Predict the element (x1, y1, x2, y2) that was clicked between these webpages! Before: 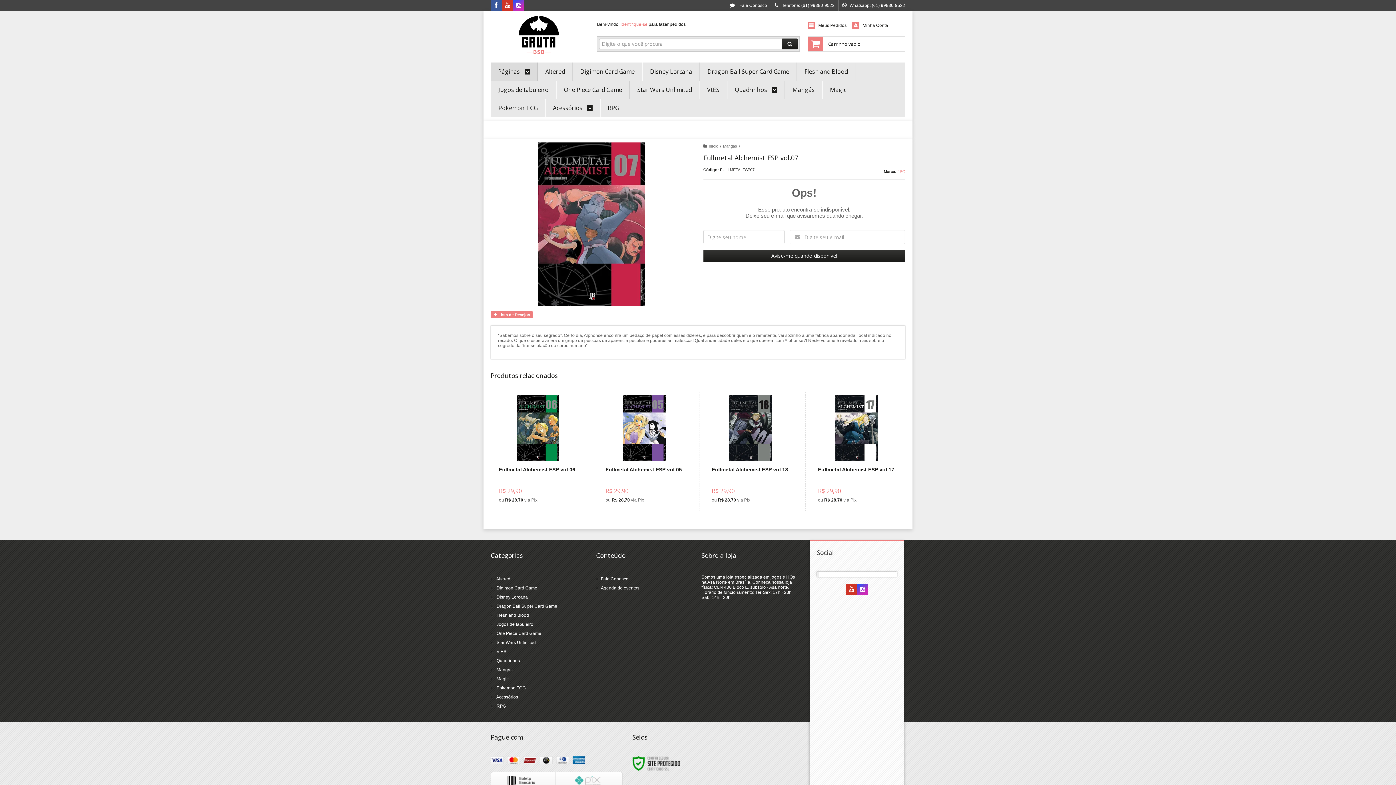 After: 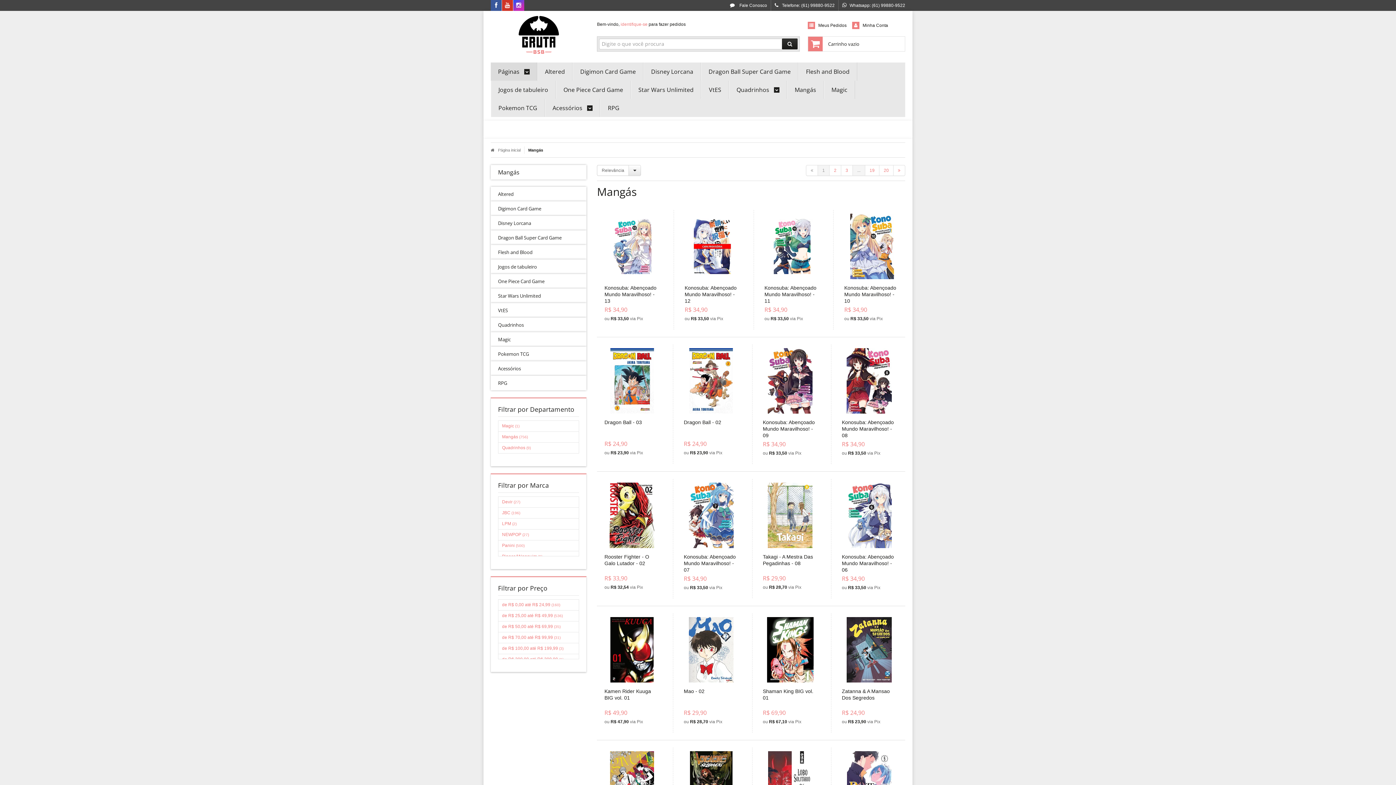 Action: label: Mangás bbox: (723, 144, 737, 148)